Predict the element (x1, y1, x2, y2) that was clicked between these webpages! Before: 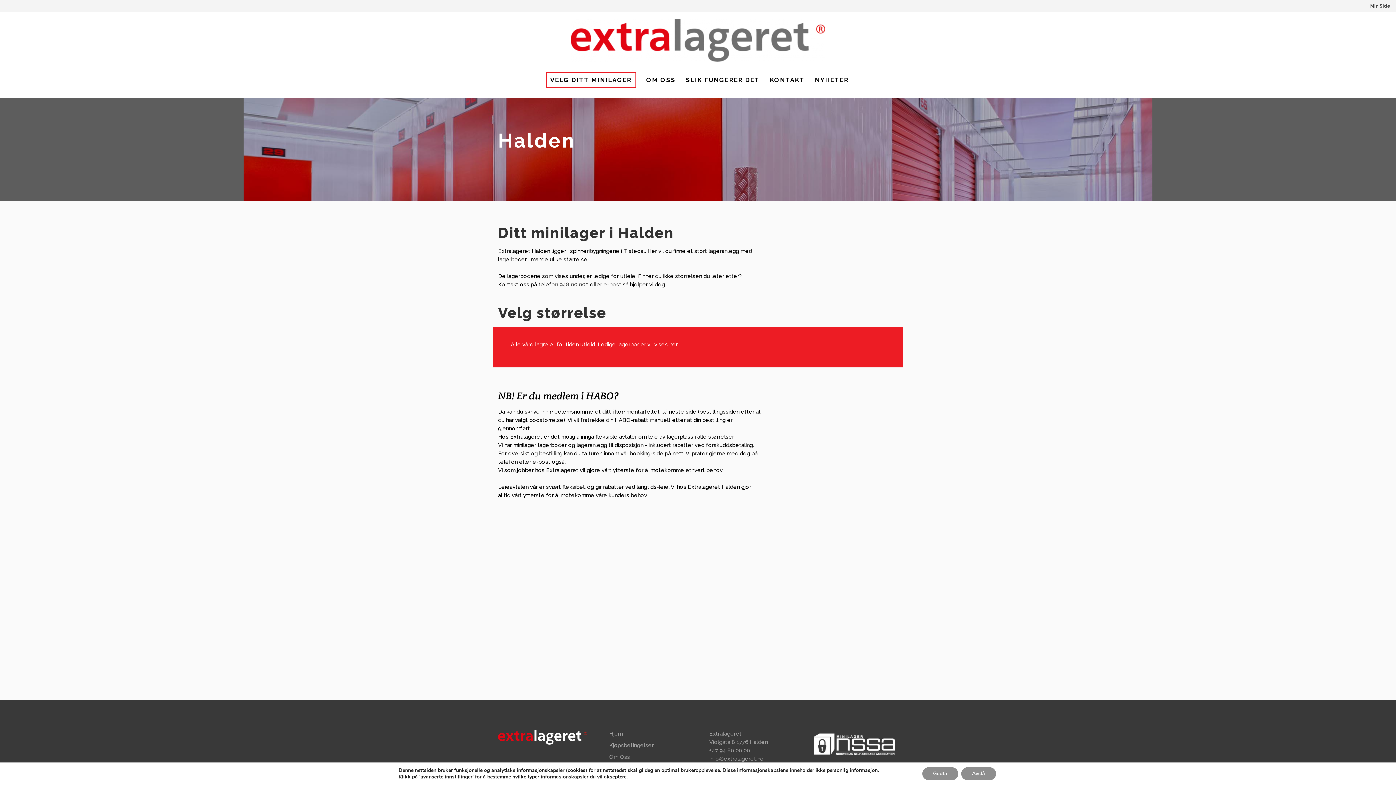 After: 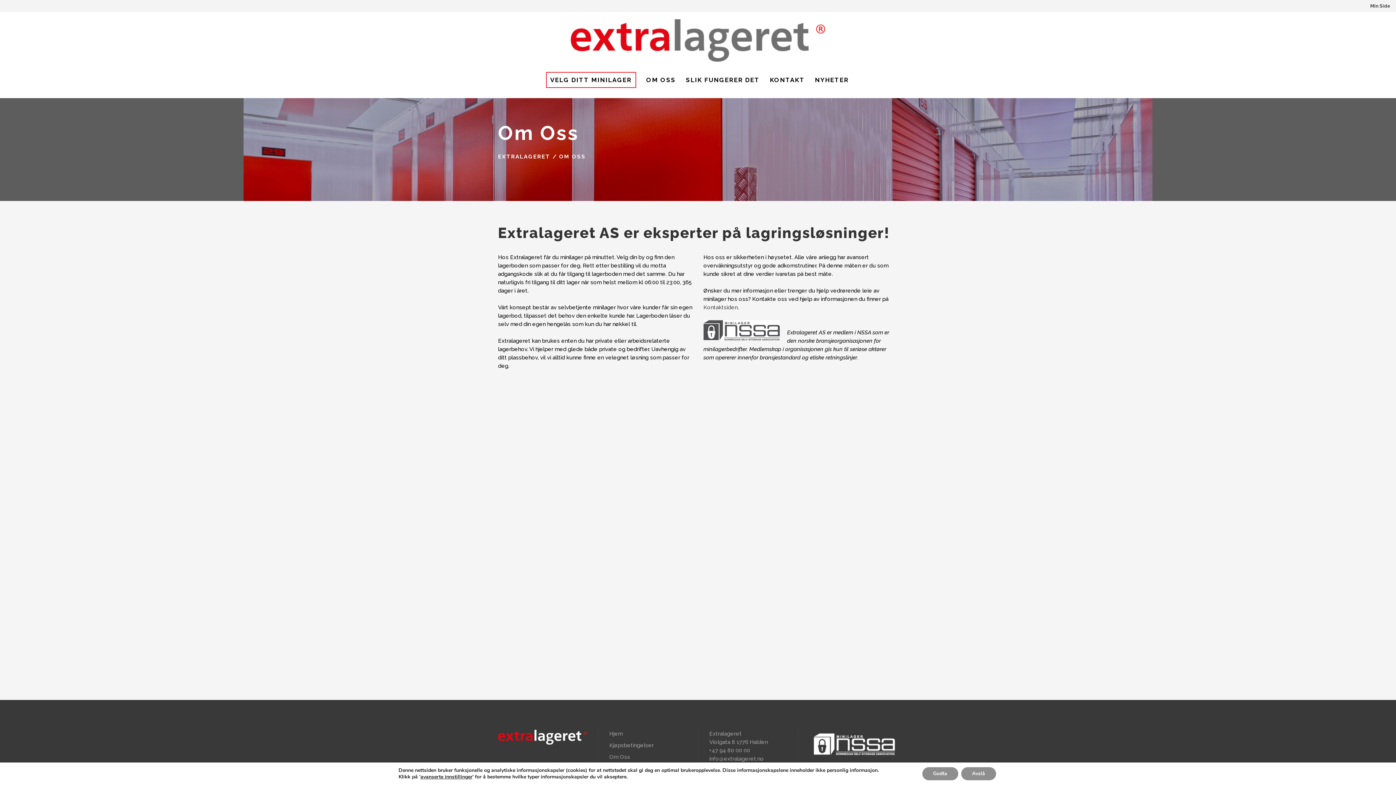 Action: bbox: (609, 753, 687, 761) label: Om Oss